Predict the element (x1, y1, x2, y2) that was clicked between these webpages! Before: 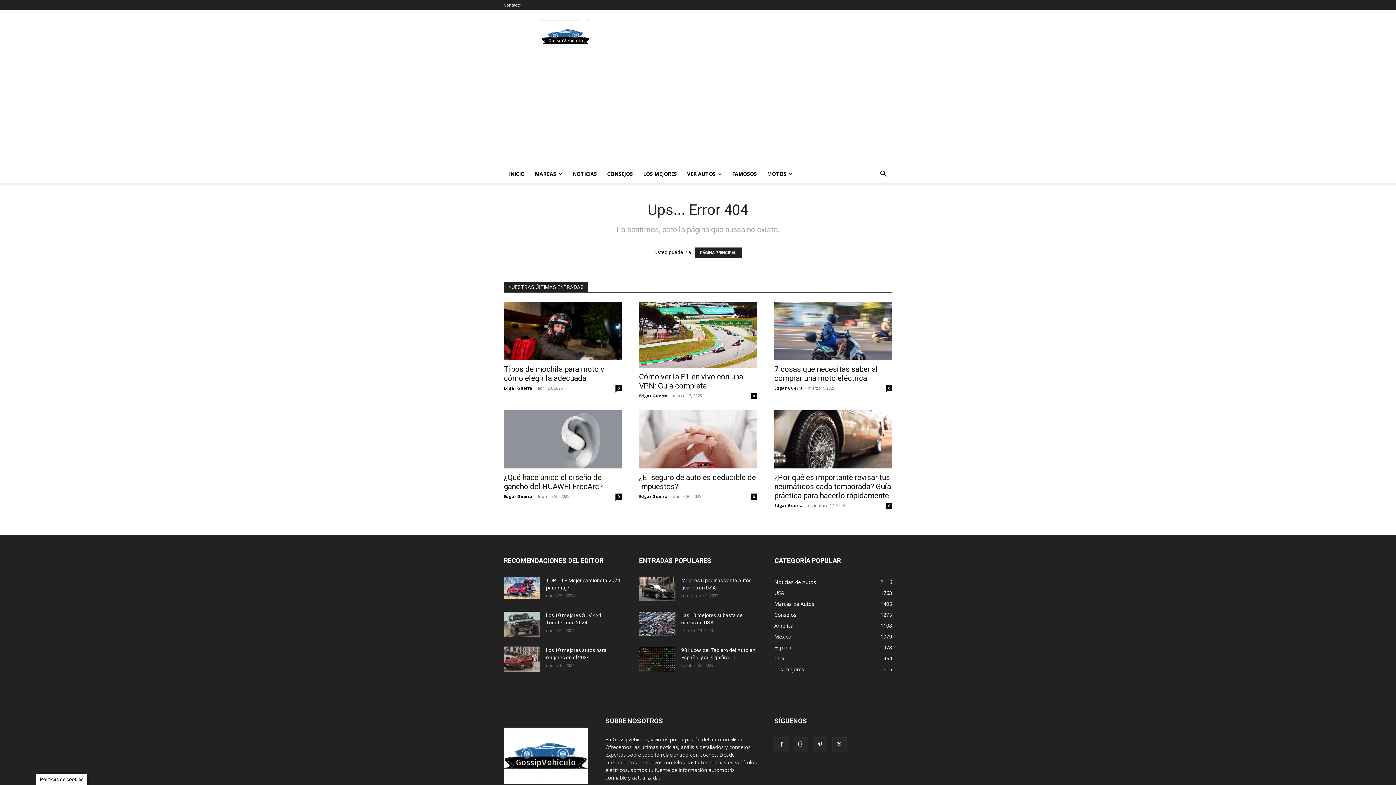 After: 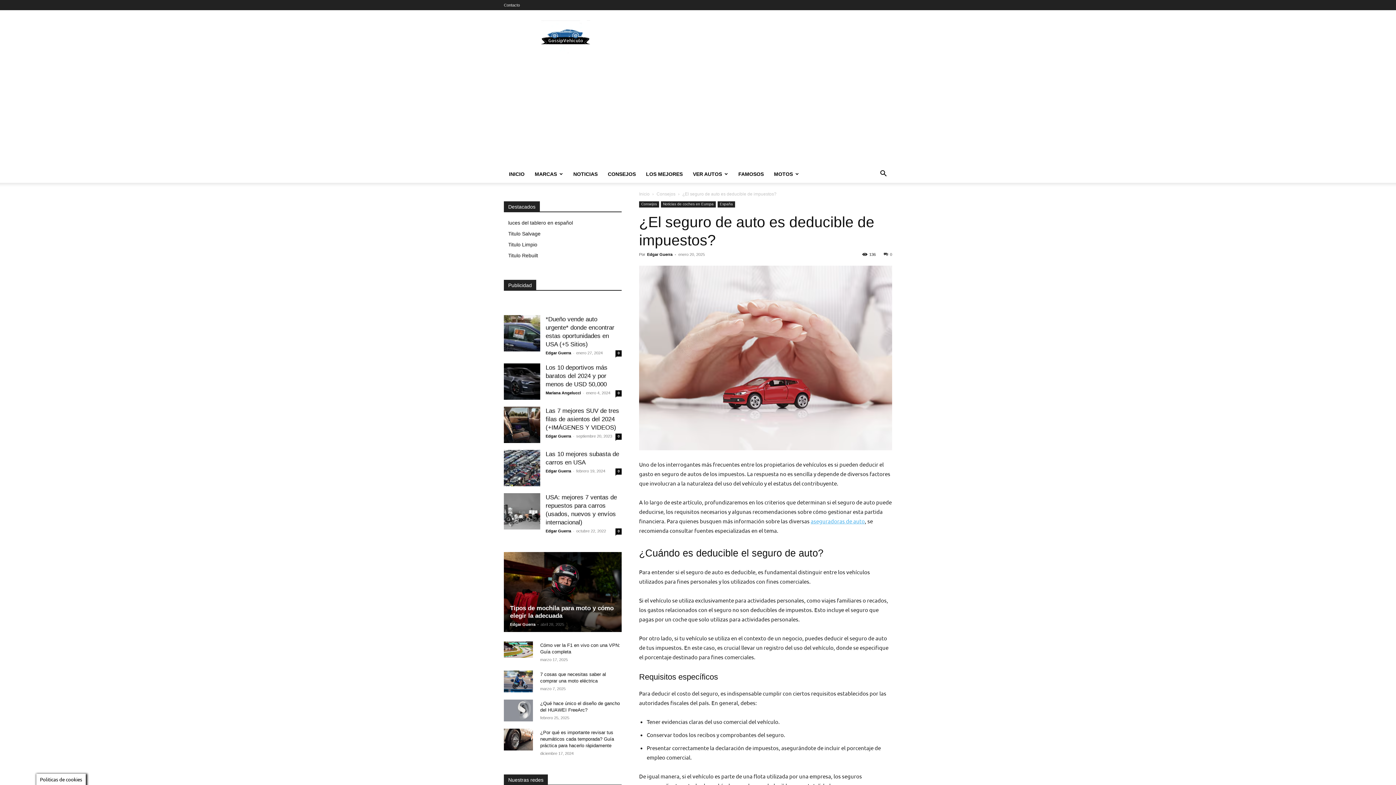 Action: bbox: (639, 410, 757, 468)